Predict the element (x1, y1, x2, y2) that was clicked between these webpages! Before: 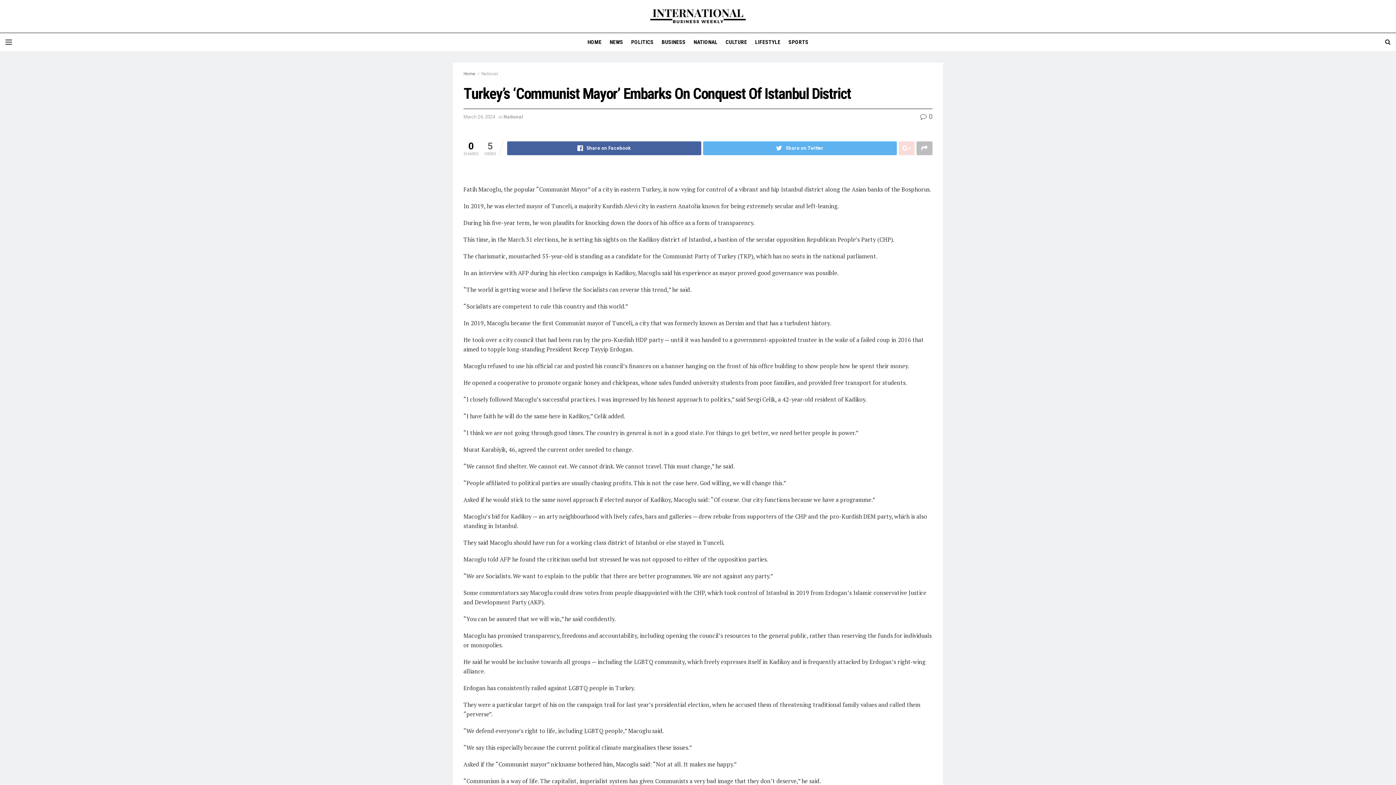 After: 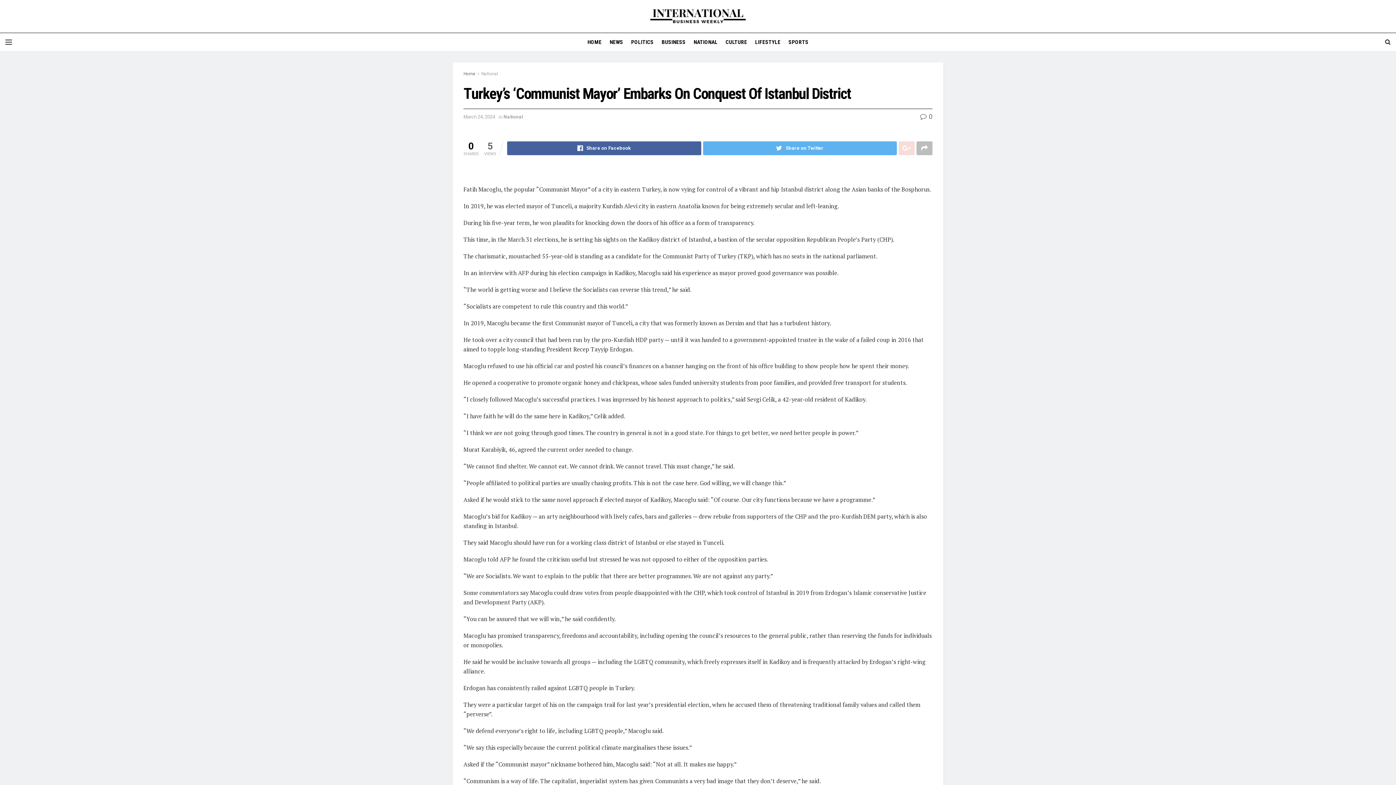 Action: label: March 24, 2024 bbox: (463, 114, 495, 119)